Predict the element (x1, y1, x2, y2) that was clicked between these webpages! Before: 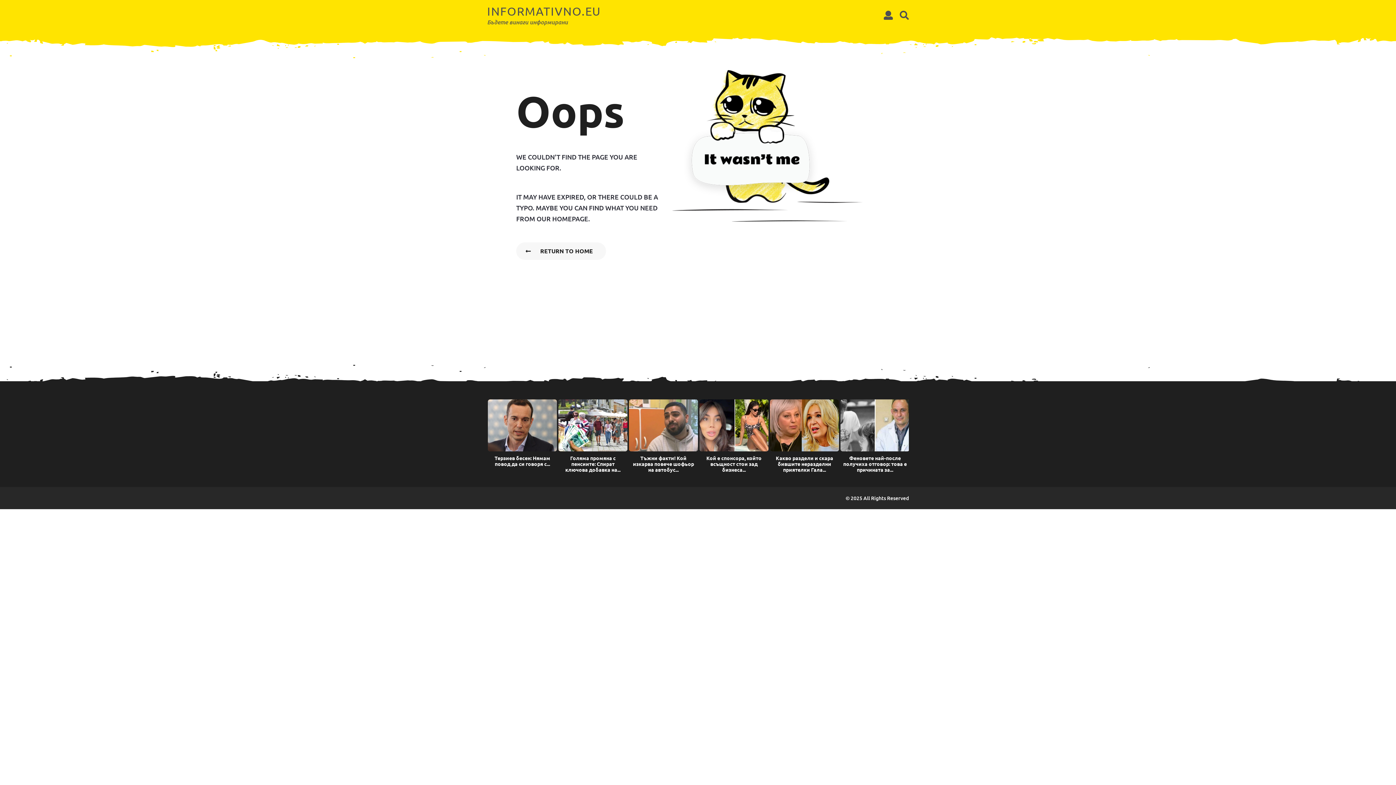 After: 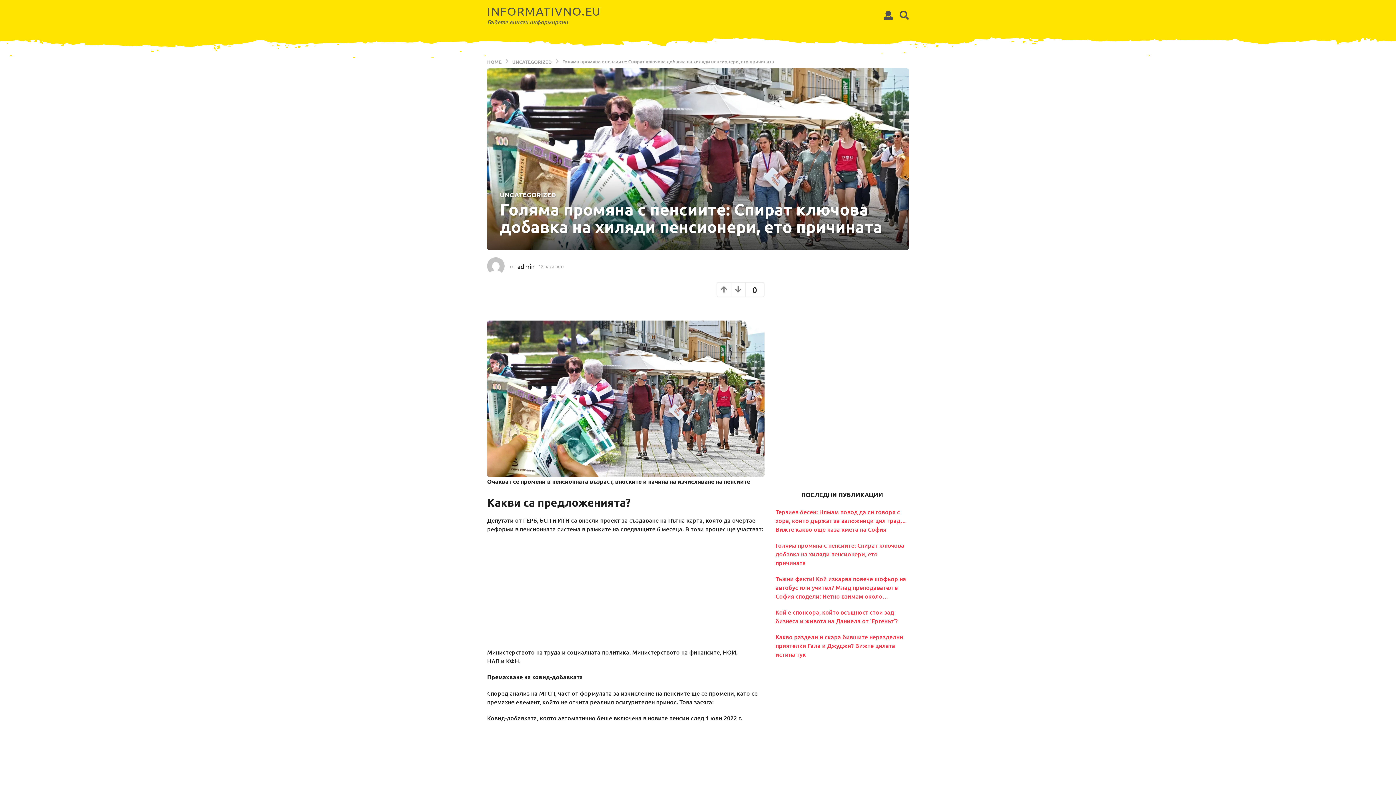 Action: bbox: (565, 454, 620, 472) label: Голяма промяна с пенсиите: Спират ключова добавка на...